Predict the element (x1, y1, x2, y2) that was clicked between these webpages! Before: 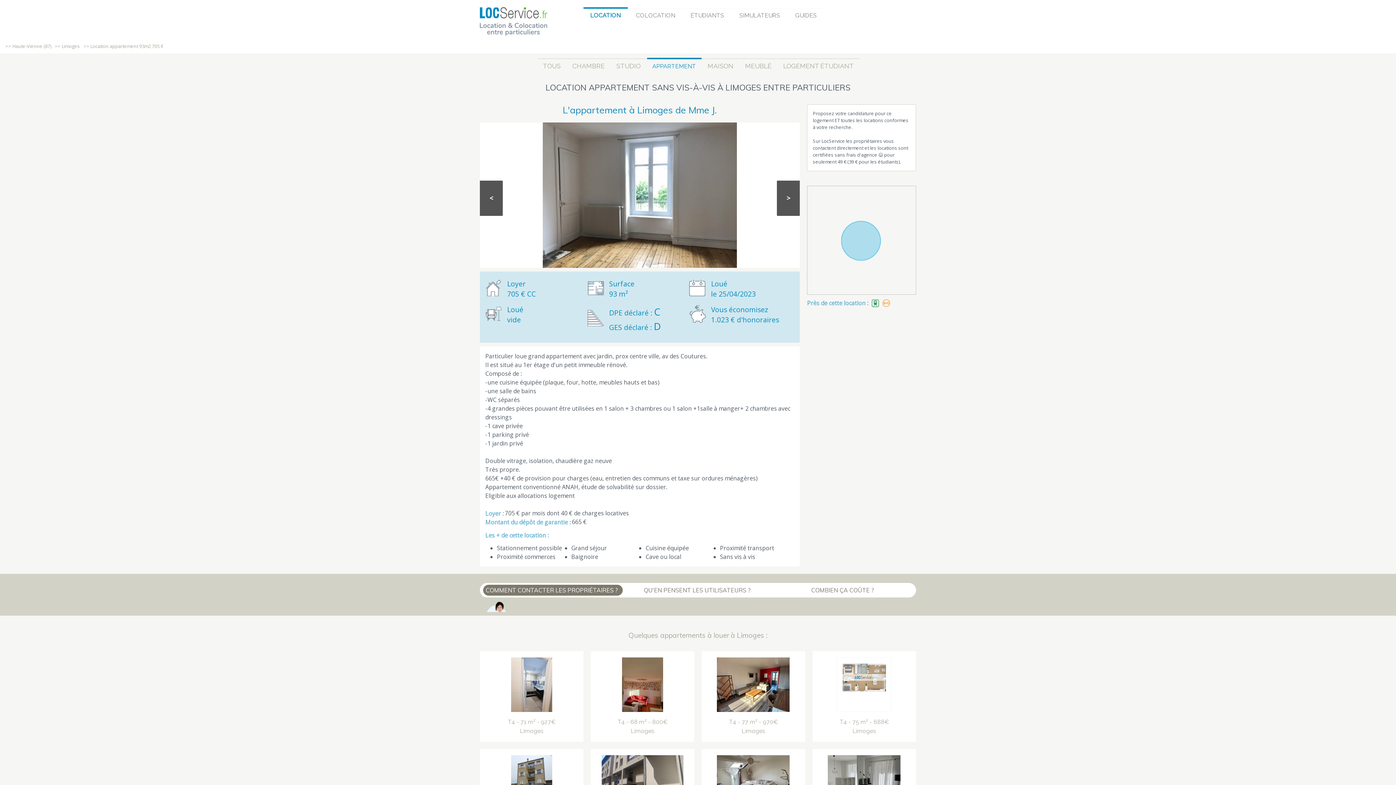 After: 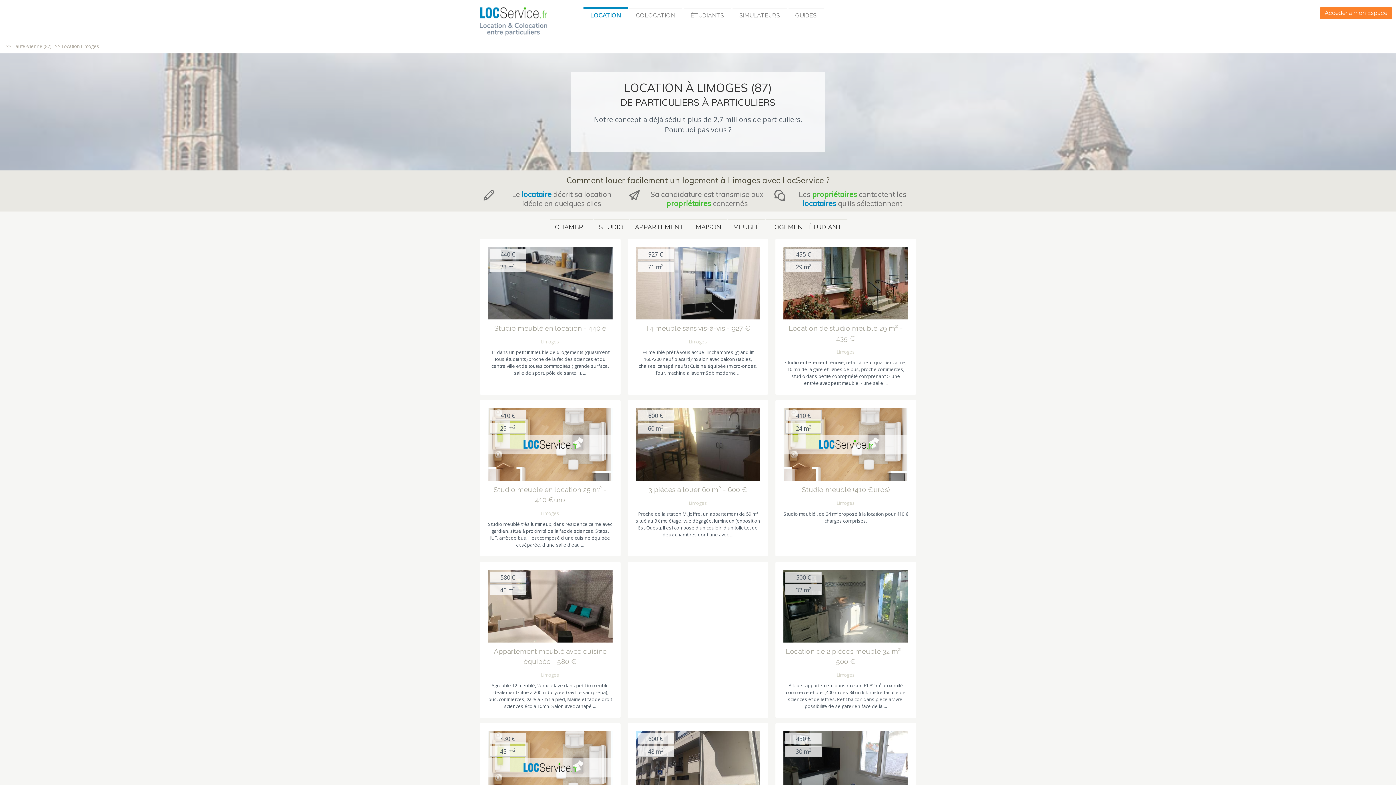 Action: bbox: (537, 58, 566, 69) label: TOUS